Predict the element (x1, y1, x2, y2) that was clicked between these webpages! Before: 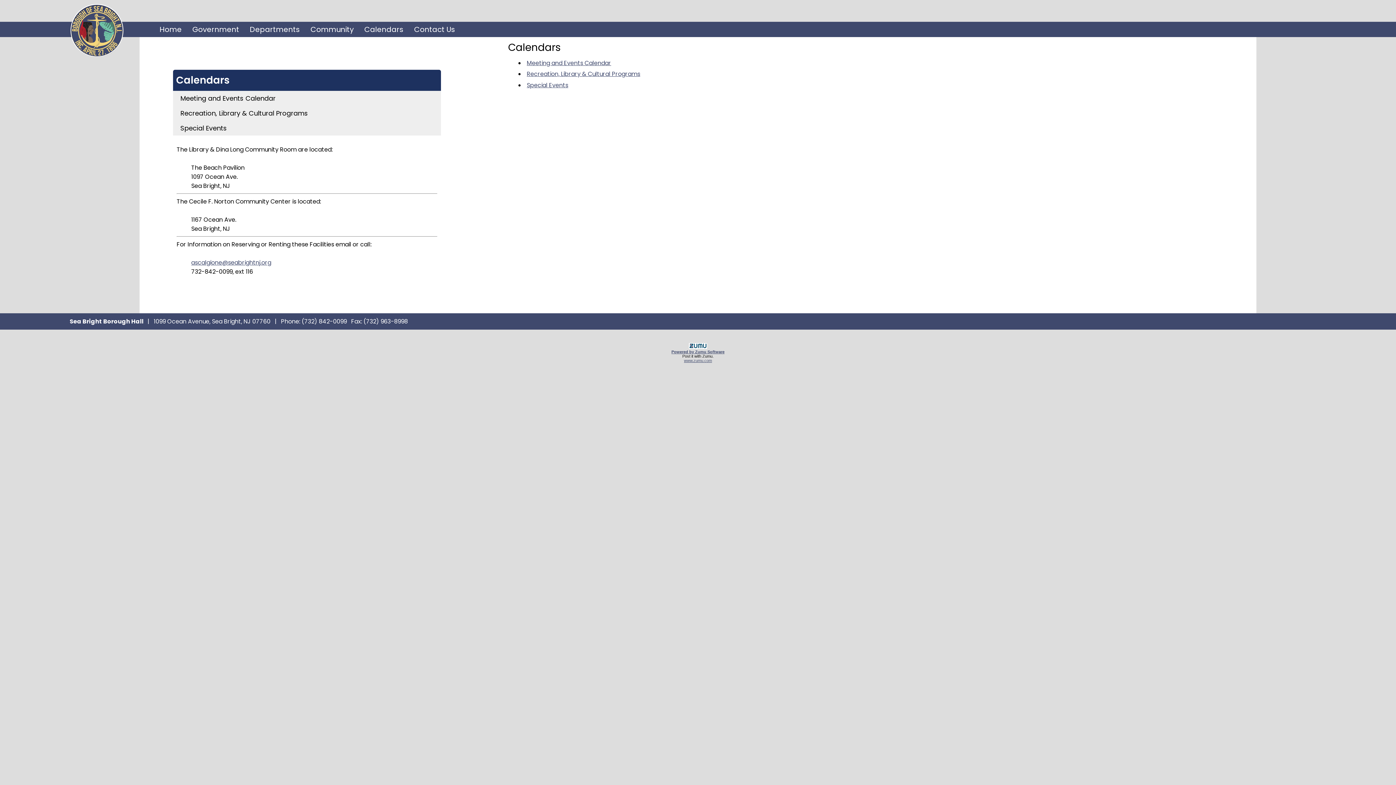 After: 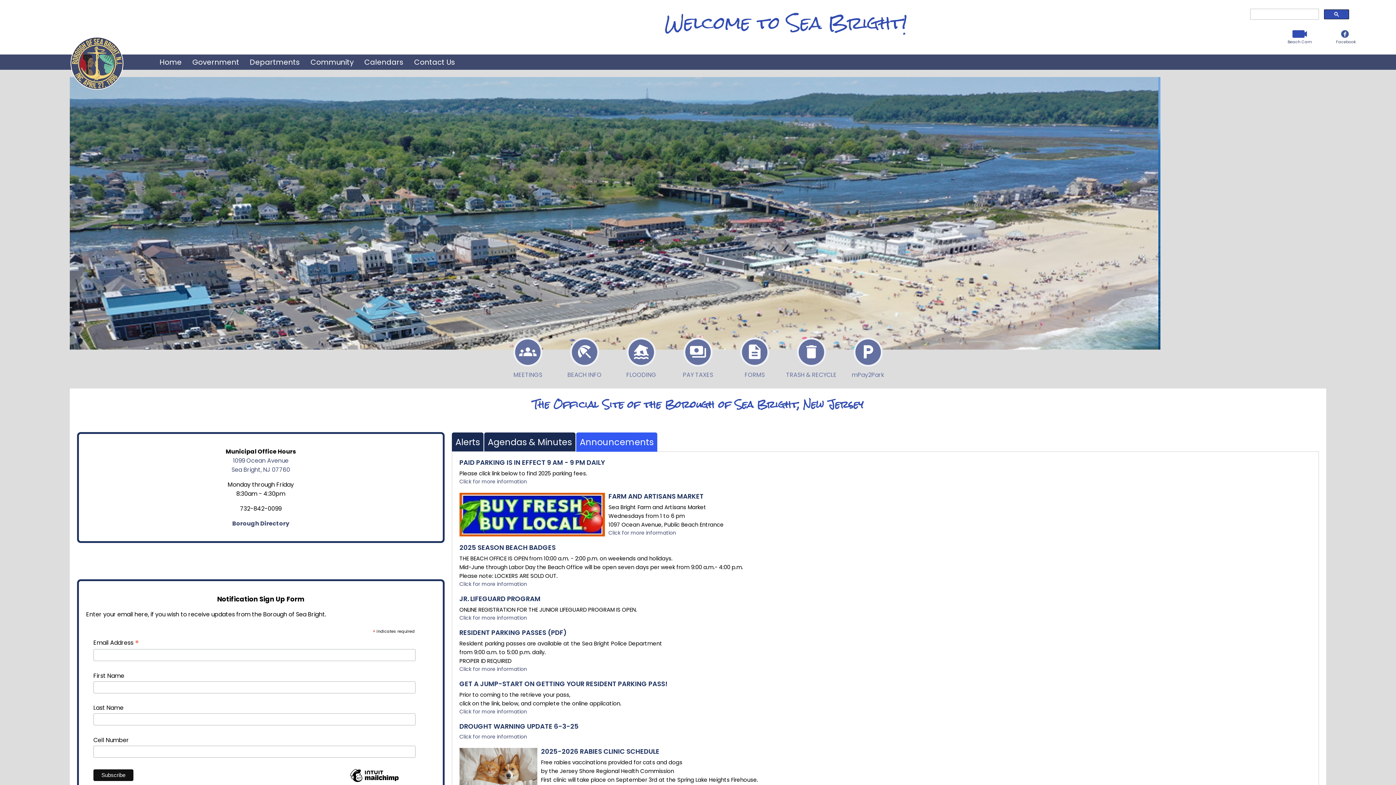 Action: bbox: (157, 21, 184, 37) label: Home